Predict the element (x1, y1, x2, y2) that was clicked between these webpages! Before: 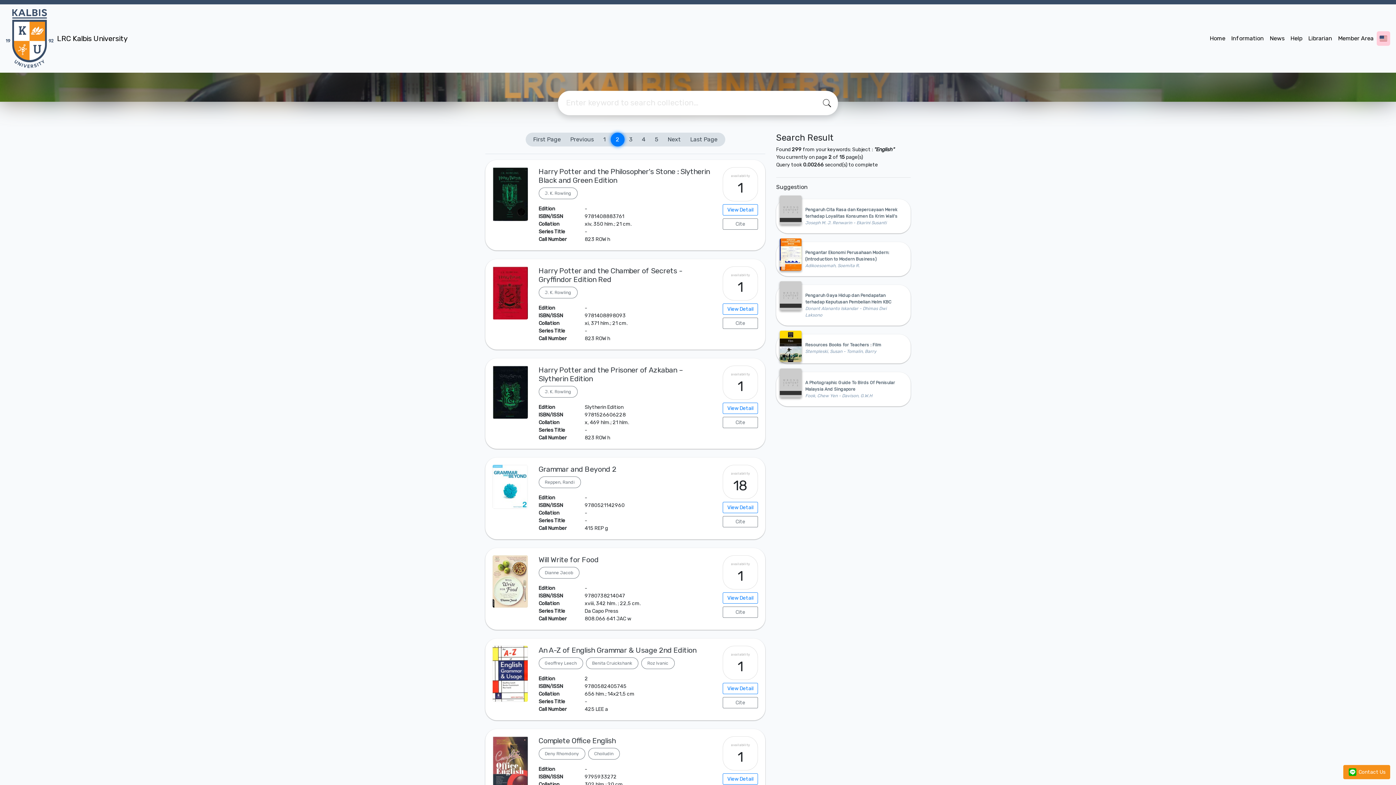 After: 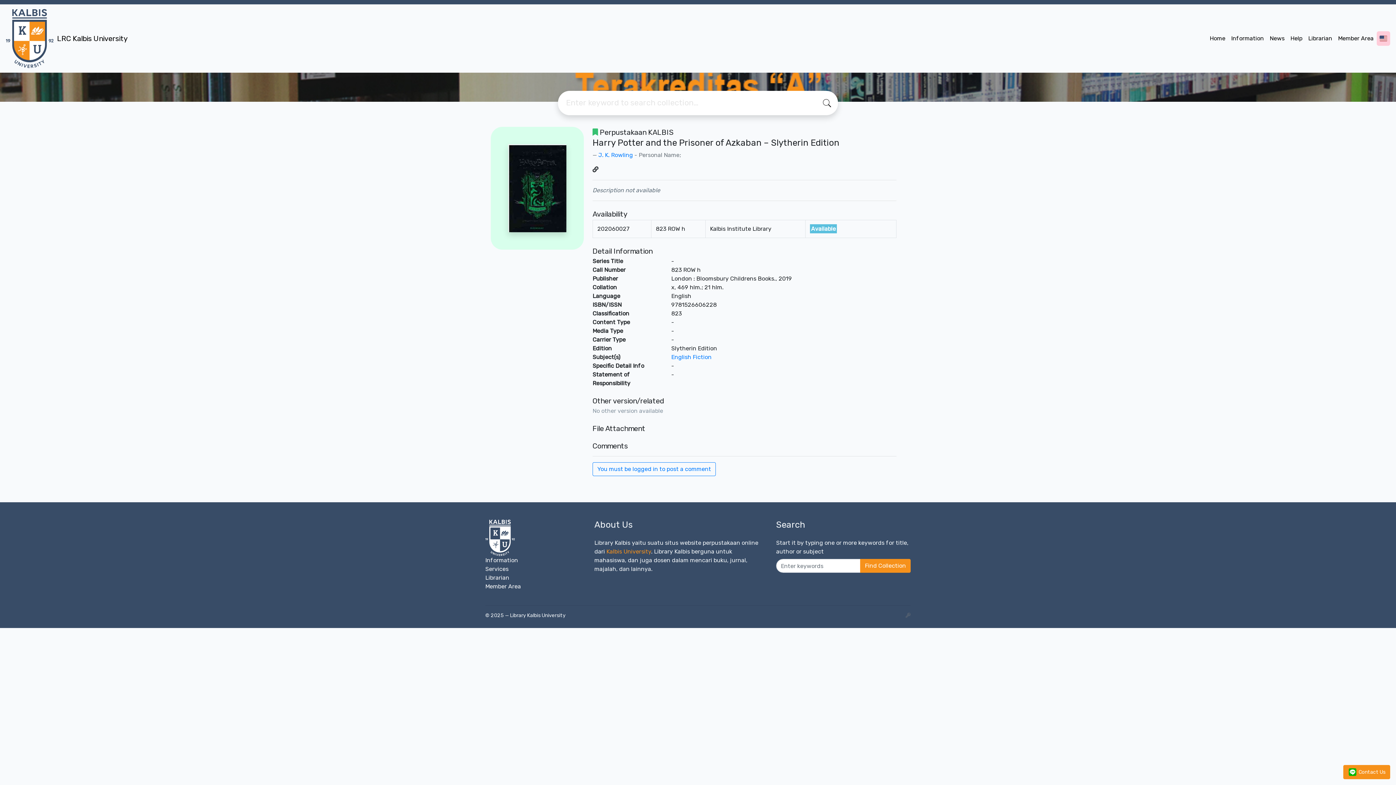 Action: label: View Detail bbox: (723, 402, 758, 414)